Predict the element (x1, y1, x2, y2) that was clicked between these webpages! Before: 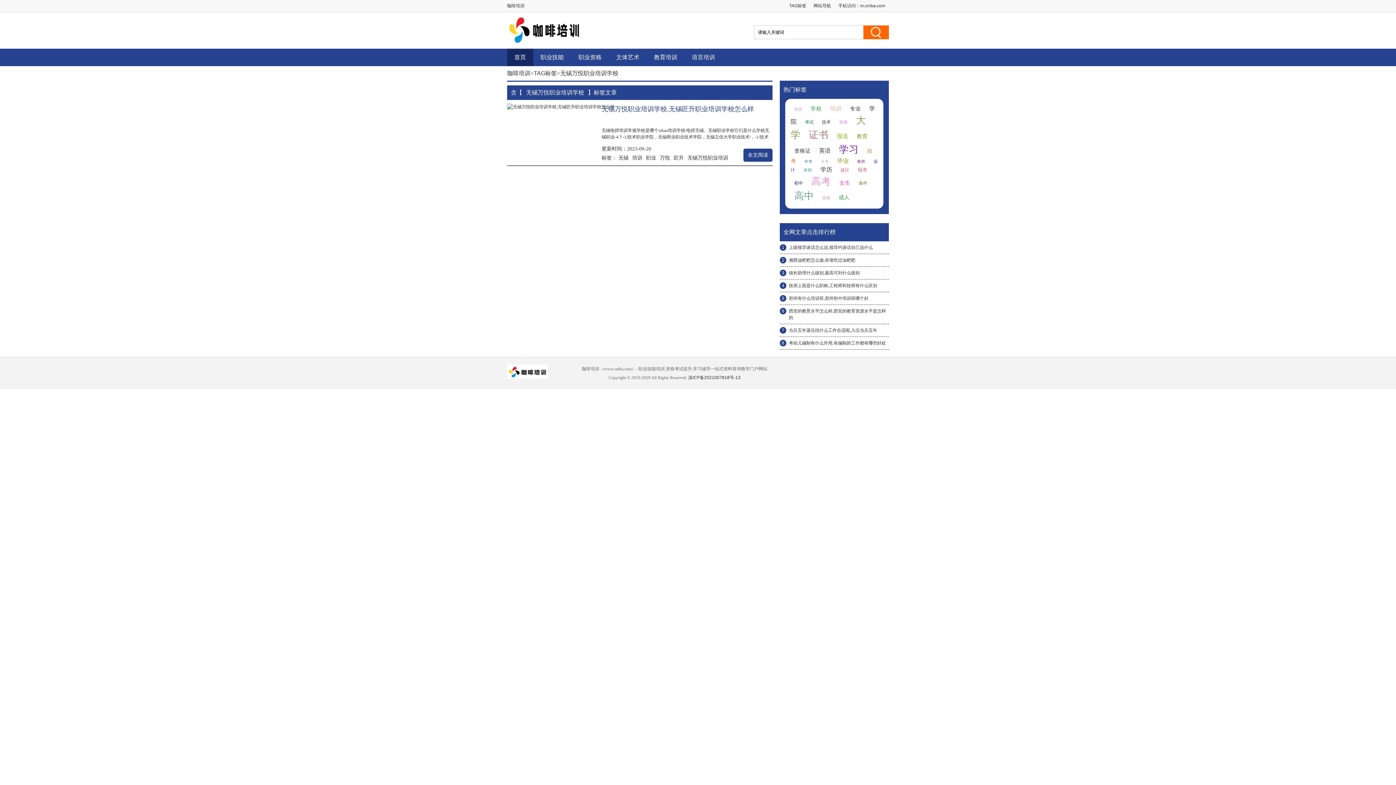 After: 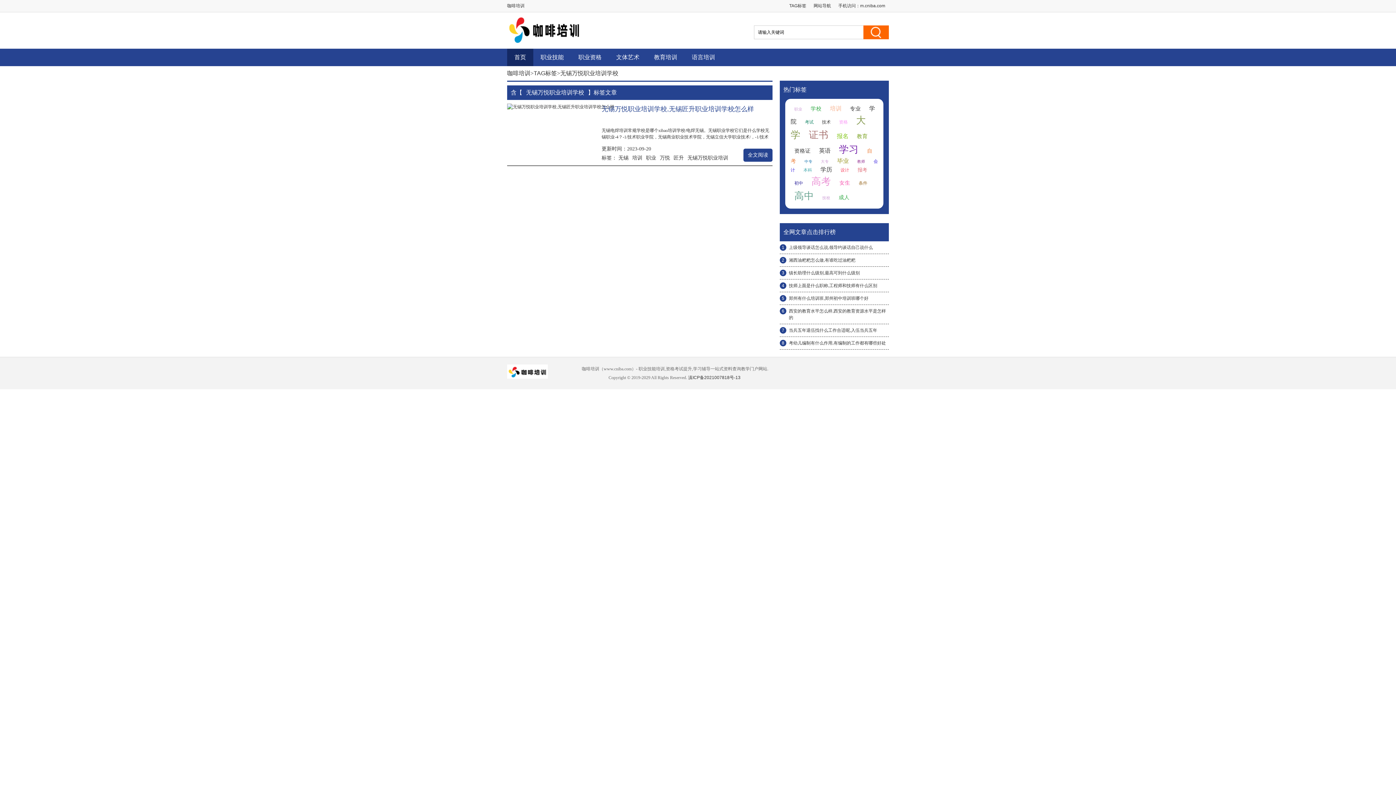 Action: label: 考试 bbox: (805, 119, 813, 124)